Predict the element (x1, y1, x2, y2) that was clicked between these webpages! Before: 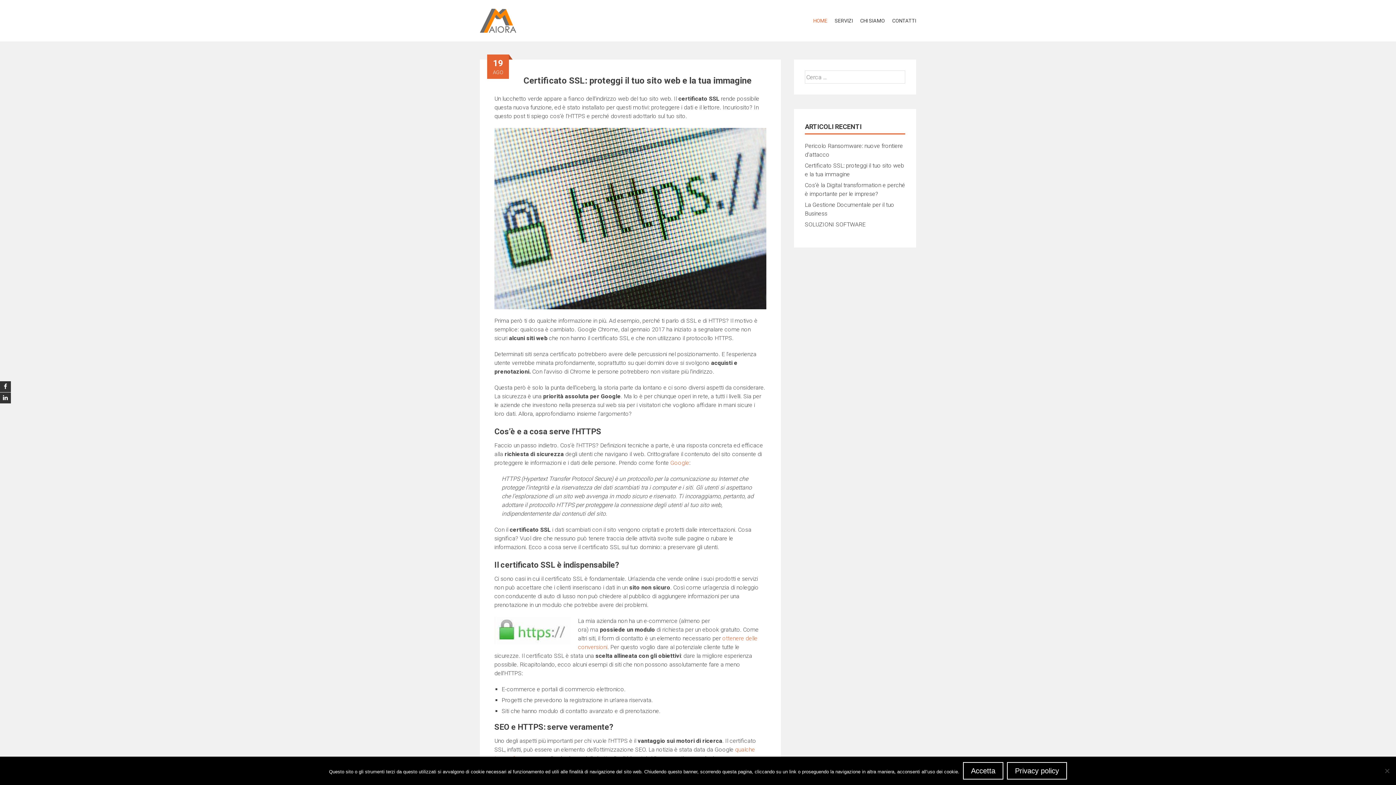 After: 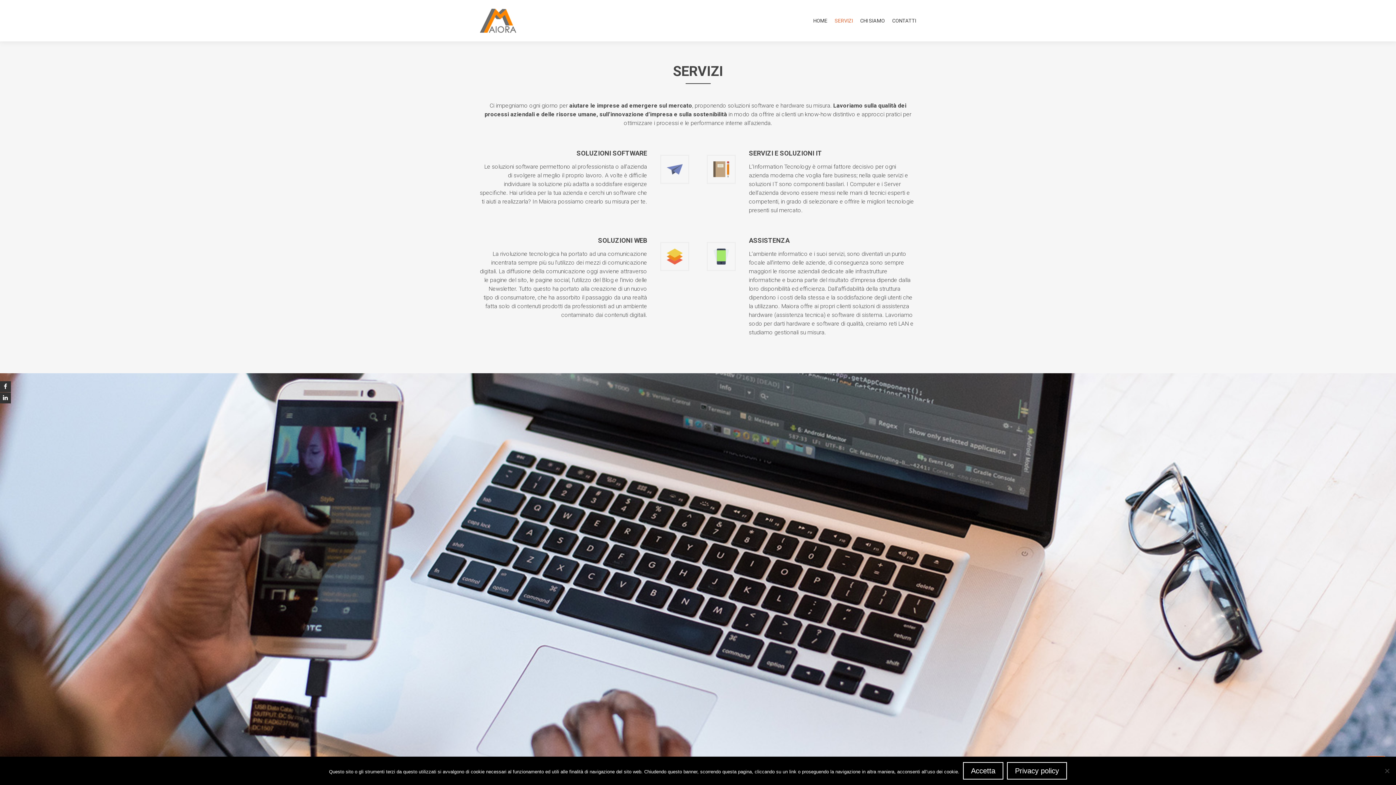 Action: bbox: (831, 15, 856, 26) label: SERVIZI